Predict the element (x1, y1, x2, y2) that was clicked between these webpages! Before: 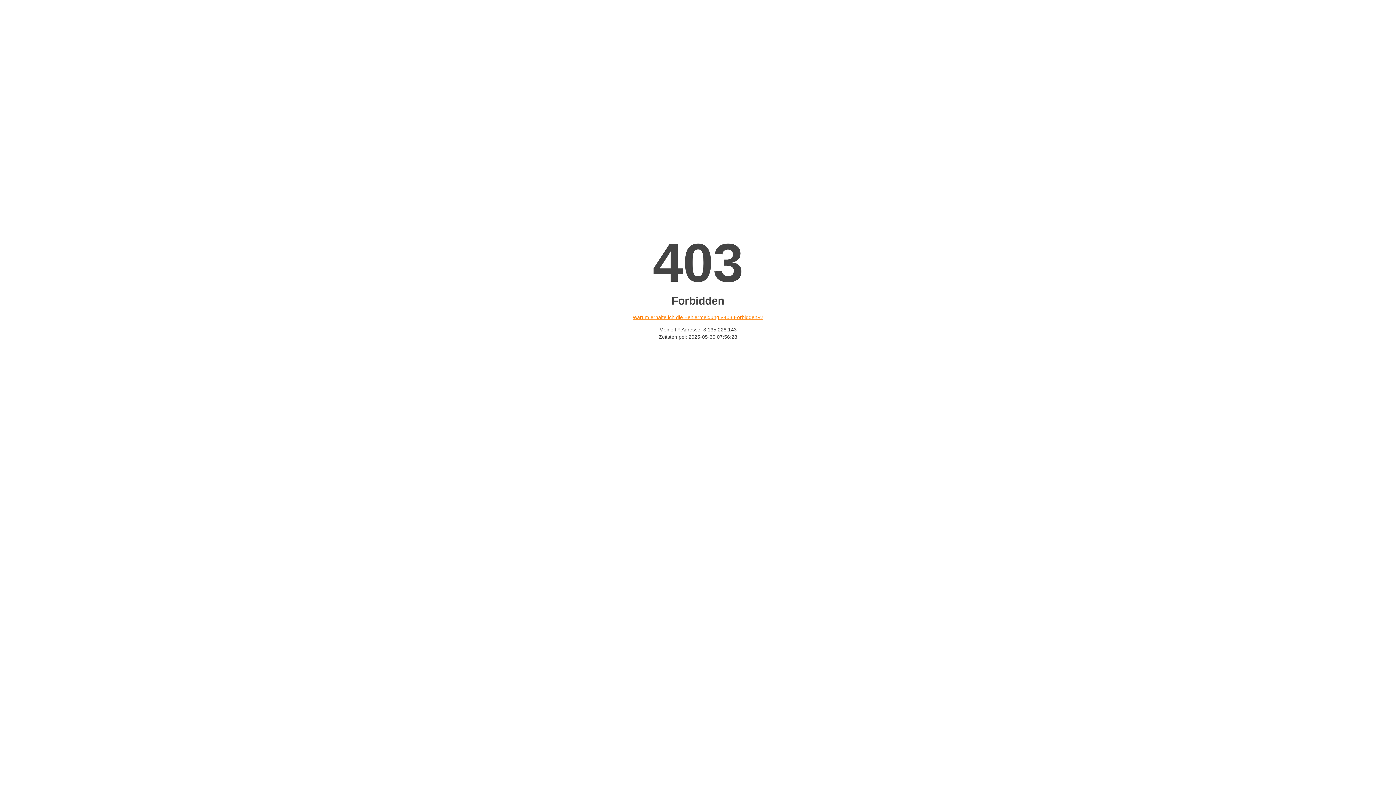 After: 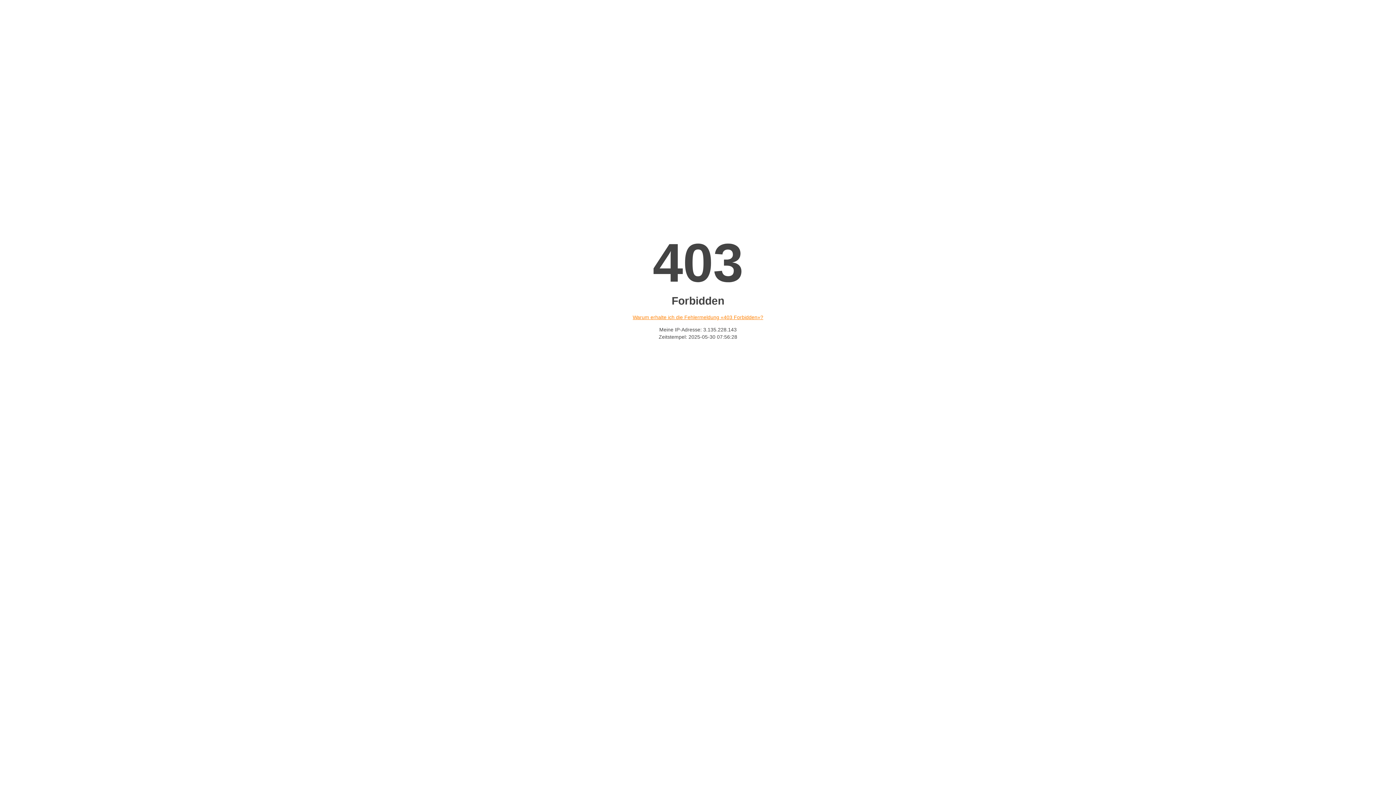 Action: label: Warum erhalte ich die Fehlermeldung «403 Forbidden»? bbox: (632, 314, 763, 320)